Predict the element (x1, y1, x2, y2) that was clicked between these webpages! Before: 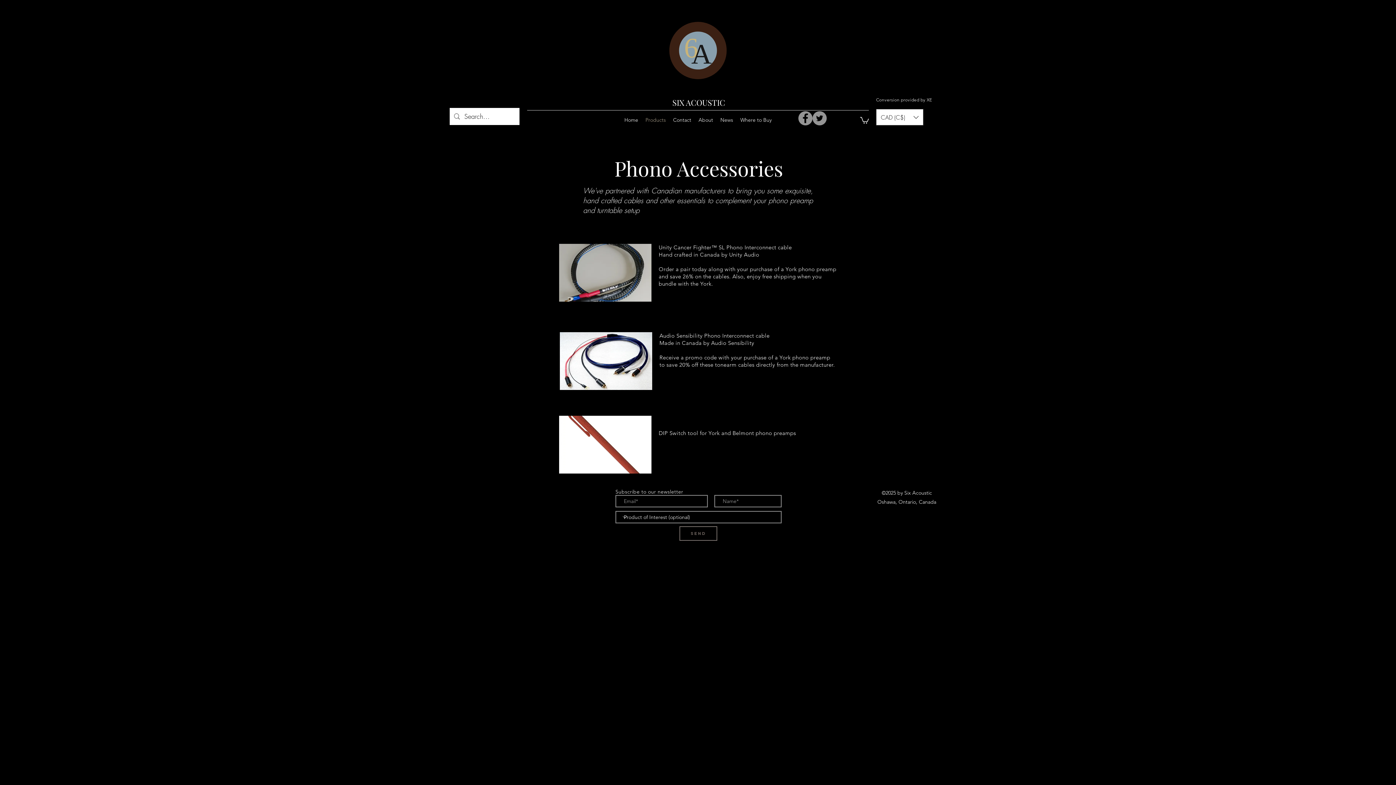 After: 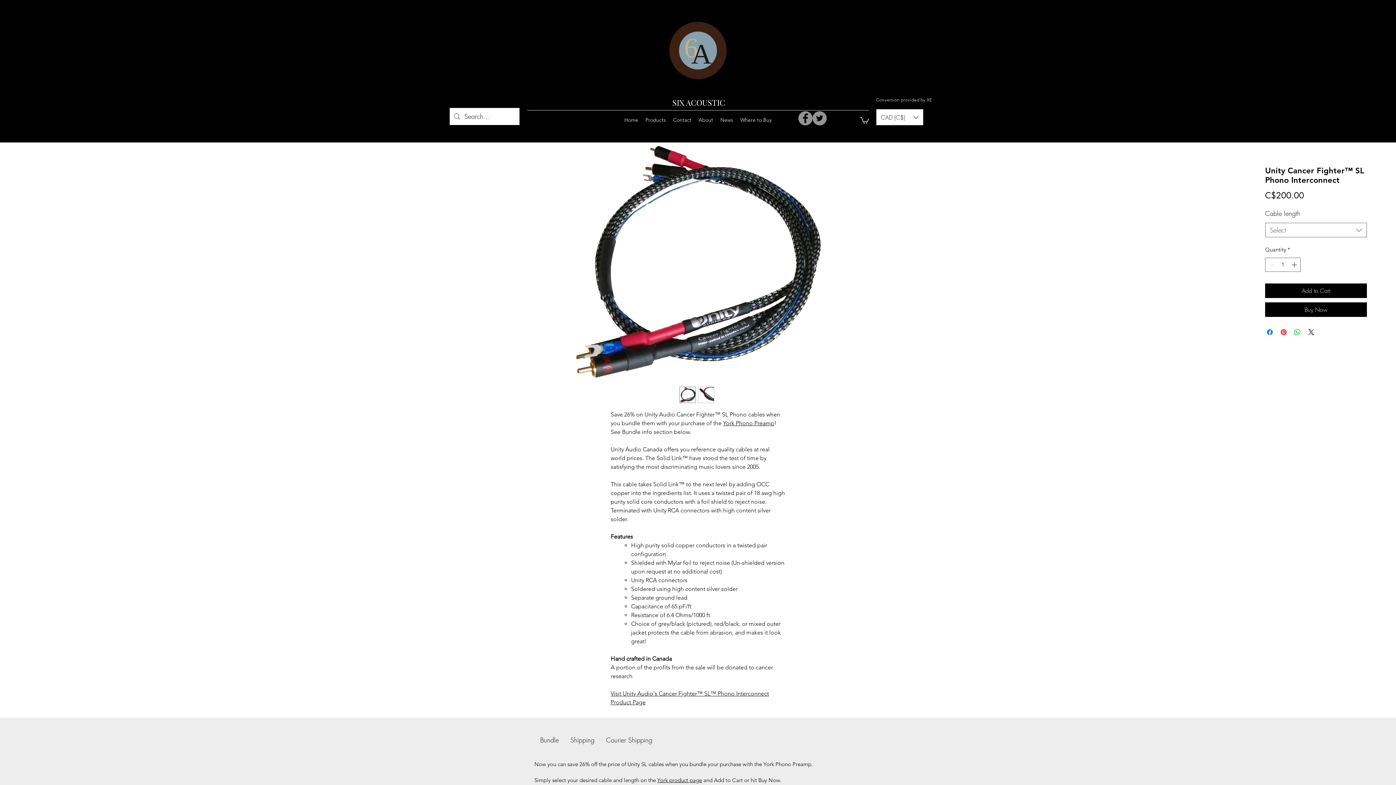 Action: bbox: (559, 244, 651, 301) label: Unity Solid Link™ Phono Interconnect